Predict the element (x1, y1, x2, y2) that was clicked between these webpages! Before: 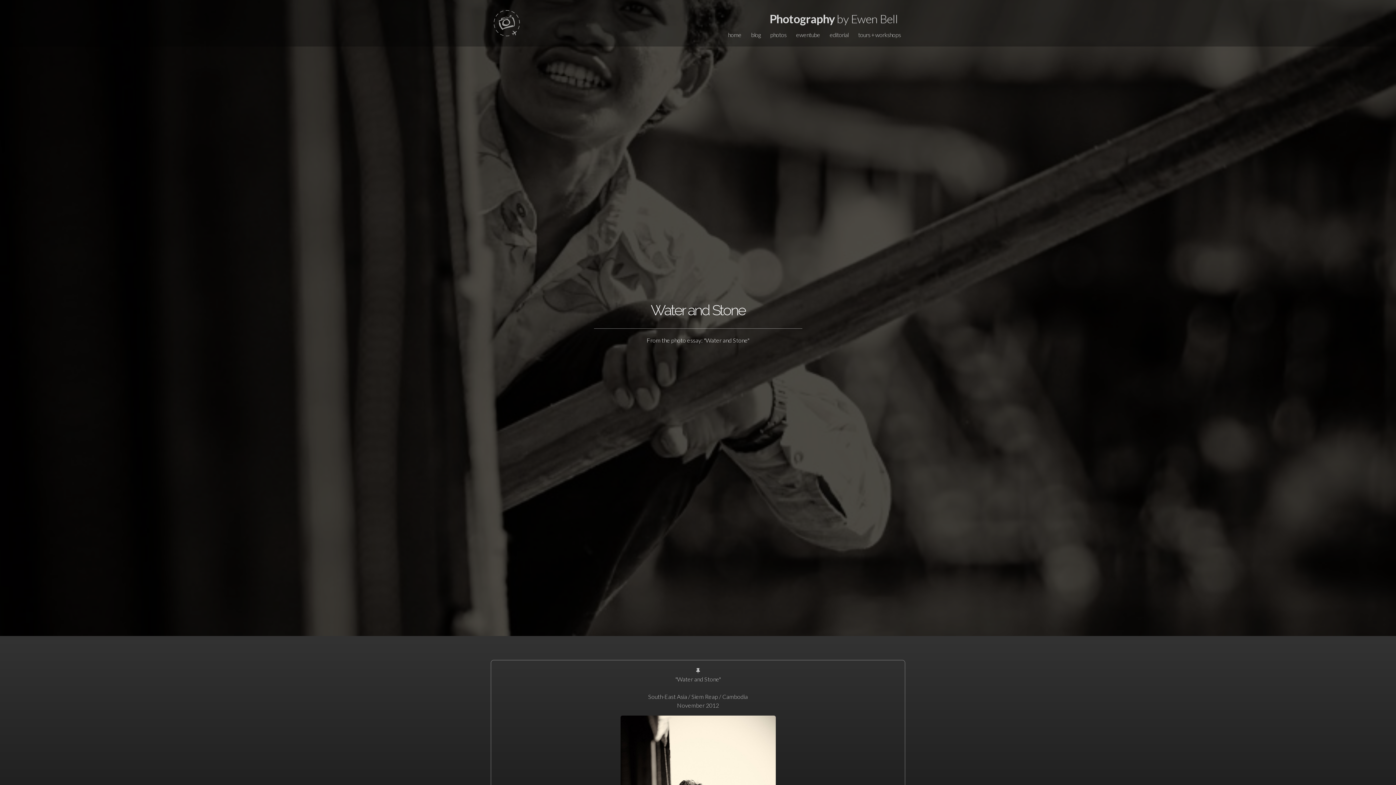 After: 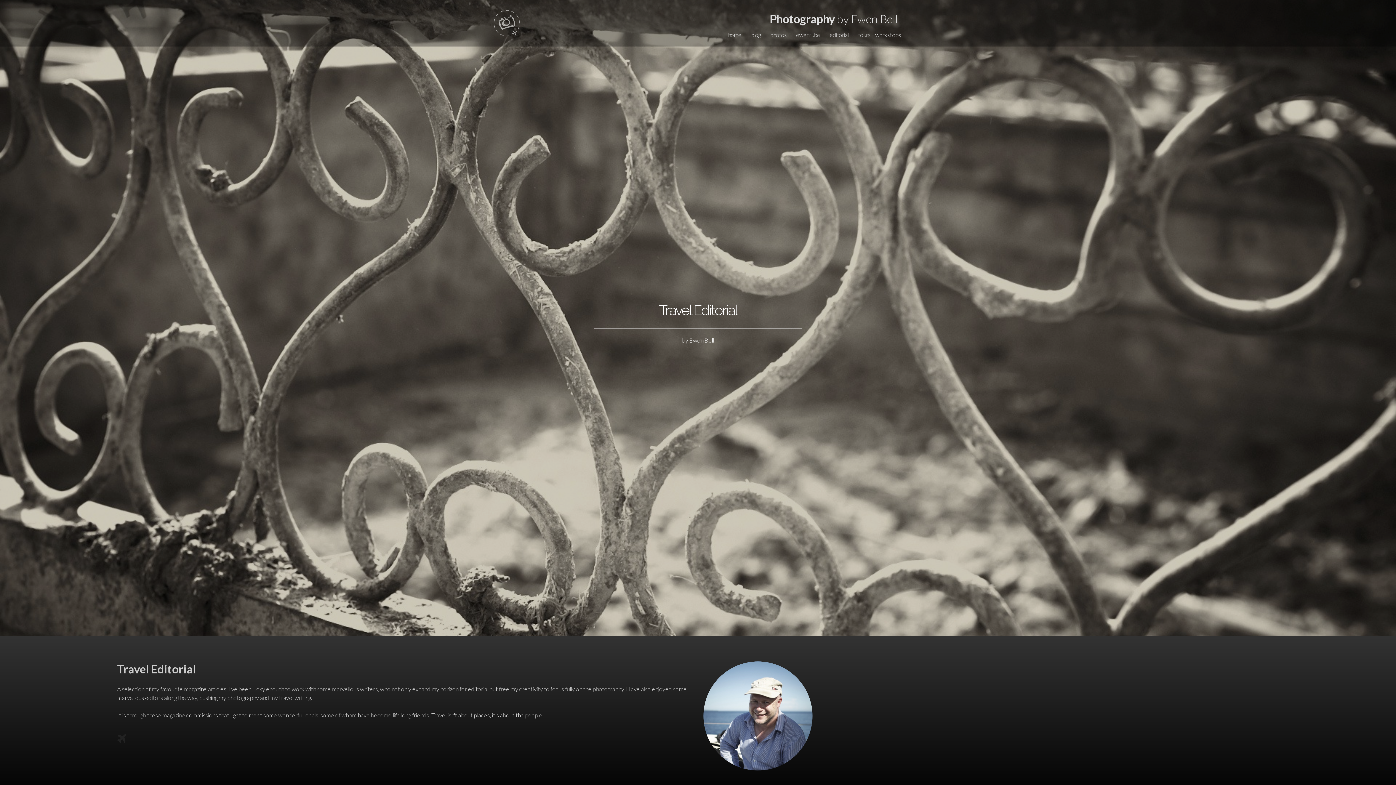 Action: bbox: (825, 30, 853, 40) label: editorial